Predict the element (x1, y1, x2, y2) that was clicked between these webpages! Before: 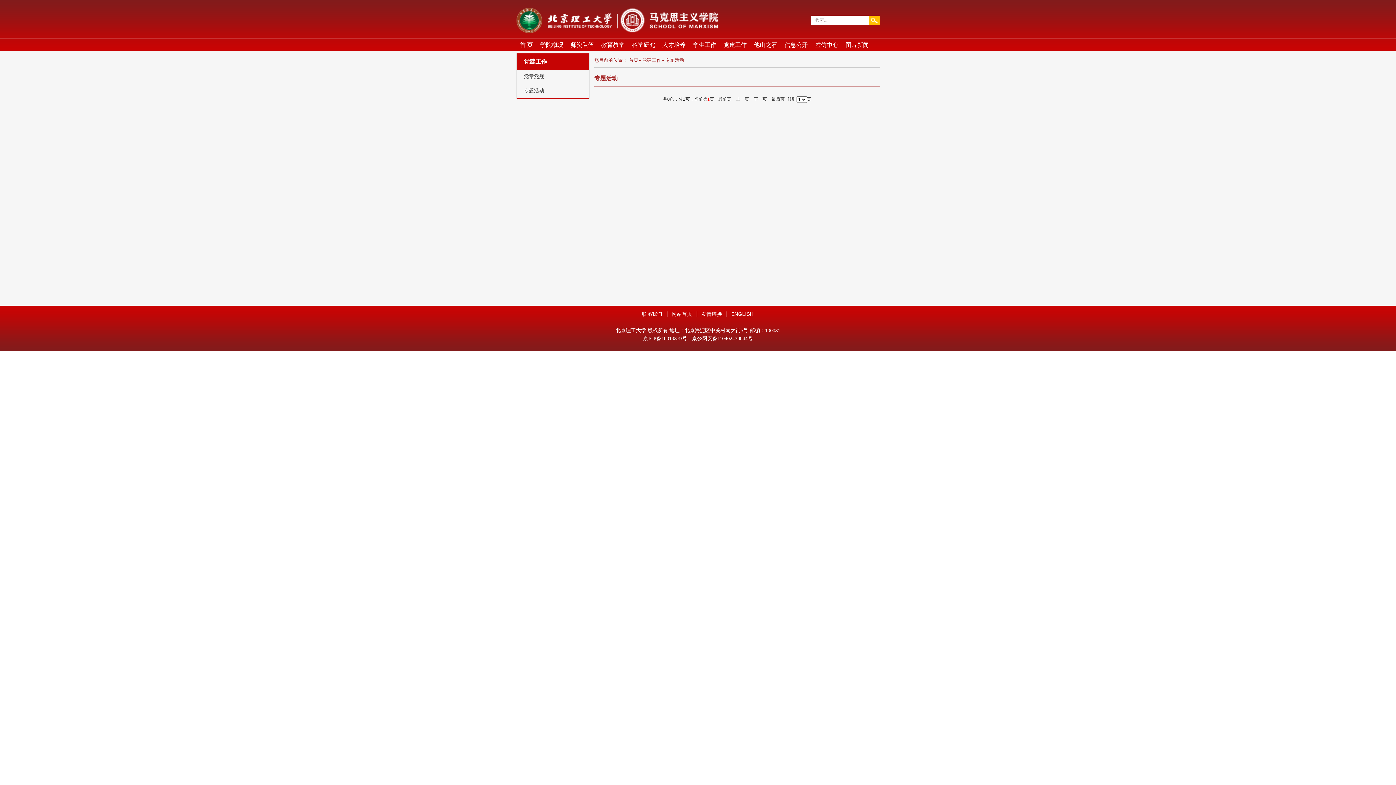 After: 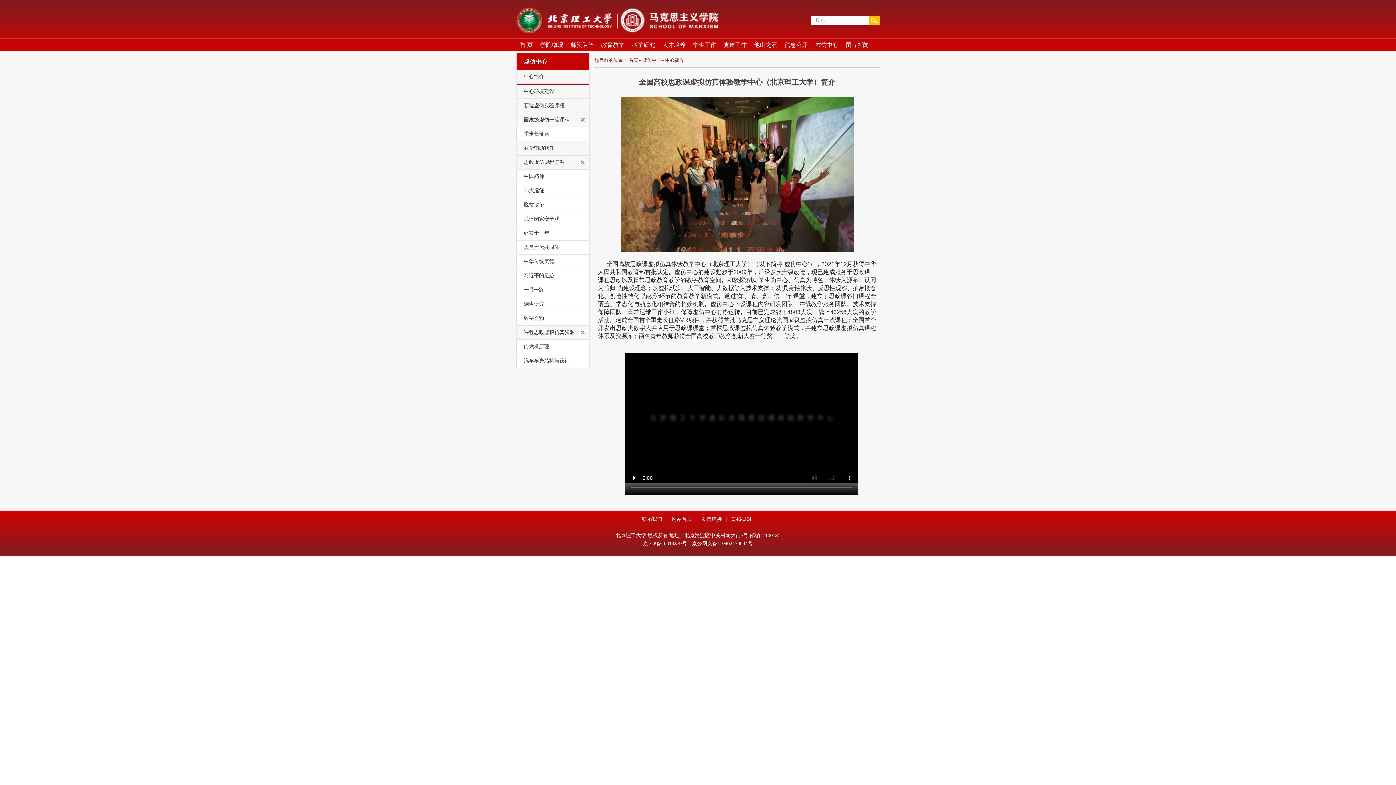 Action: label: 虚仿中心 bbox: (815, 41, 838, 48)